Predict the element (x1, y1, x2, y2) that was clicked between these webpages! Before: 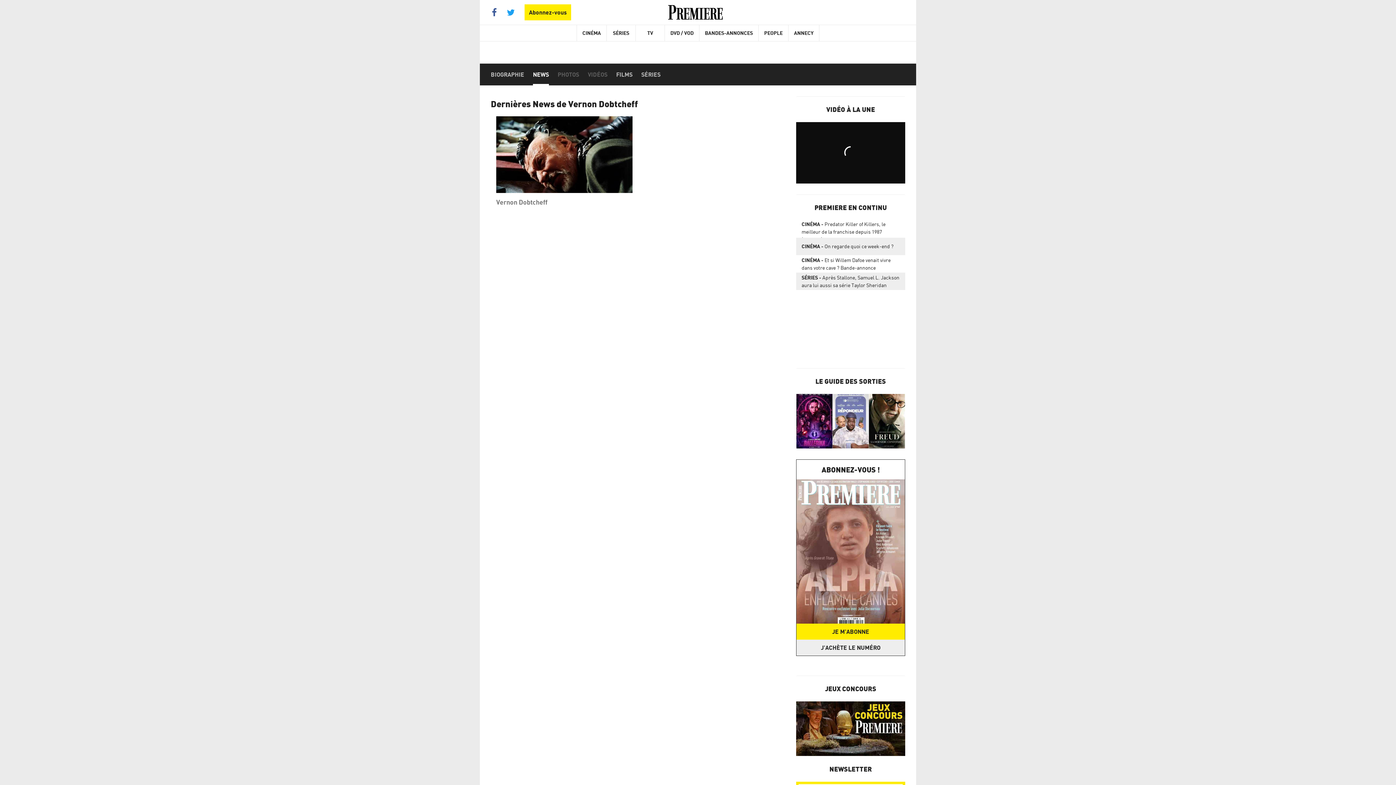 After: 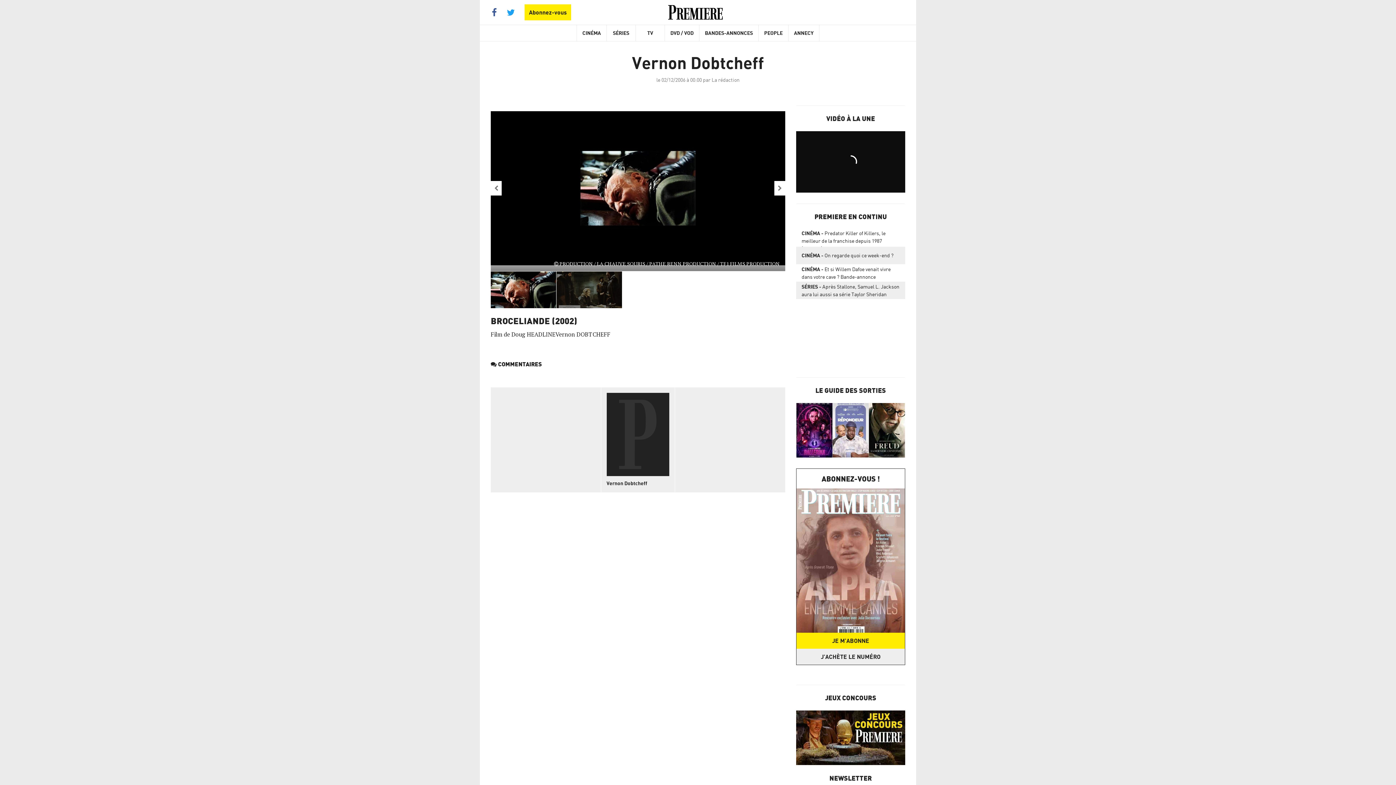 Action: bbox: (496, 116, 632, 193)